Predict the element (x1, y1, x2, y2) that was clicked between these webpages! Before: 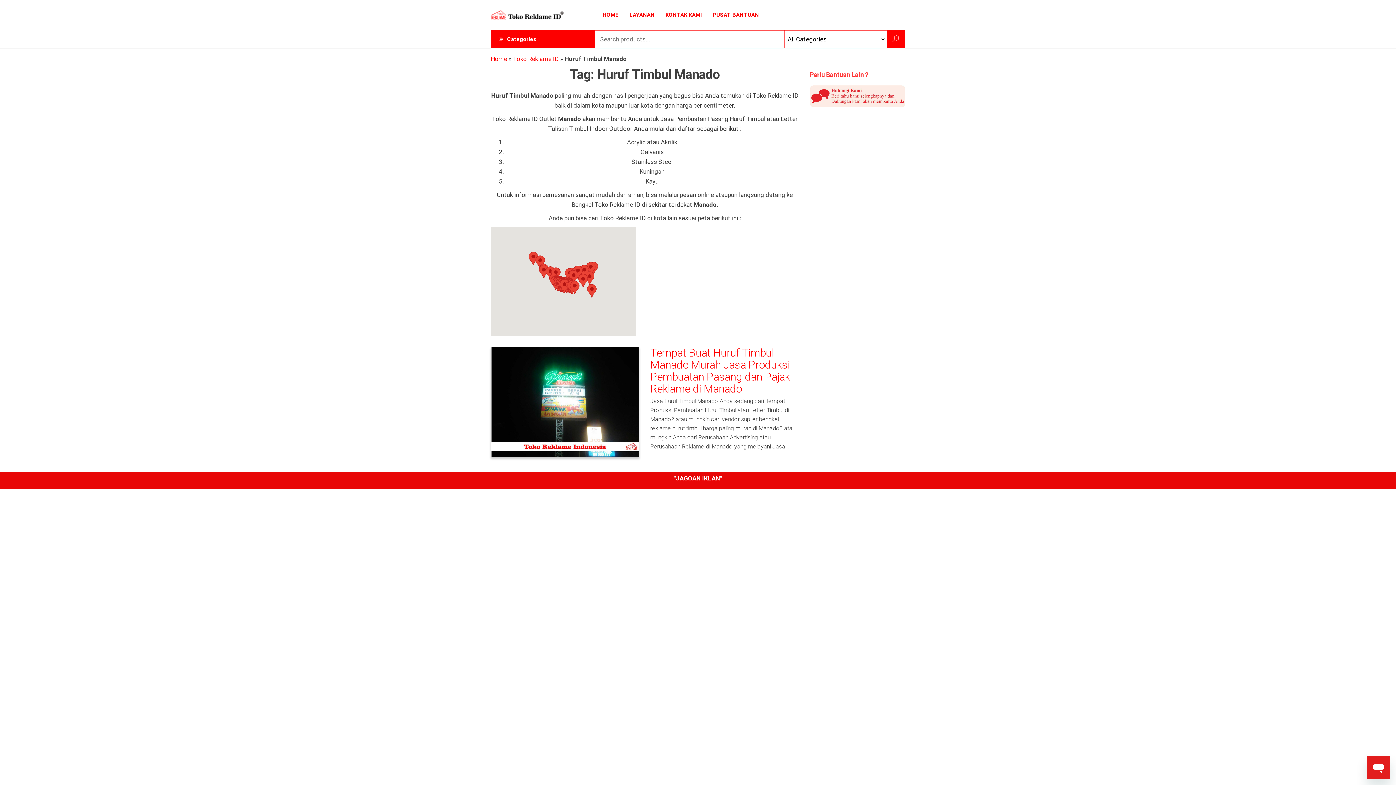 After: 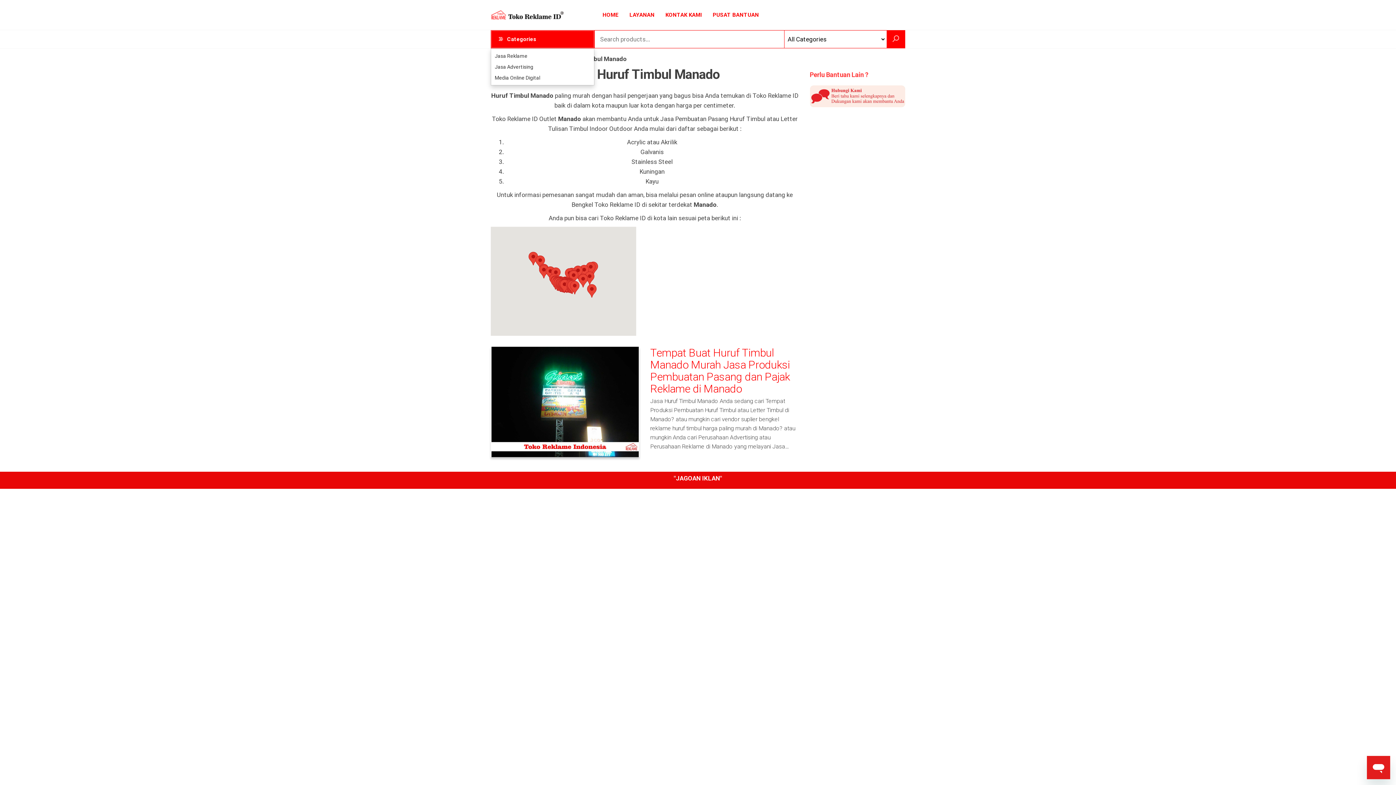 Action: label: Categories bbox: (490, 30, 594, 48)